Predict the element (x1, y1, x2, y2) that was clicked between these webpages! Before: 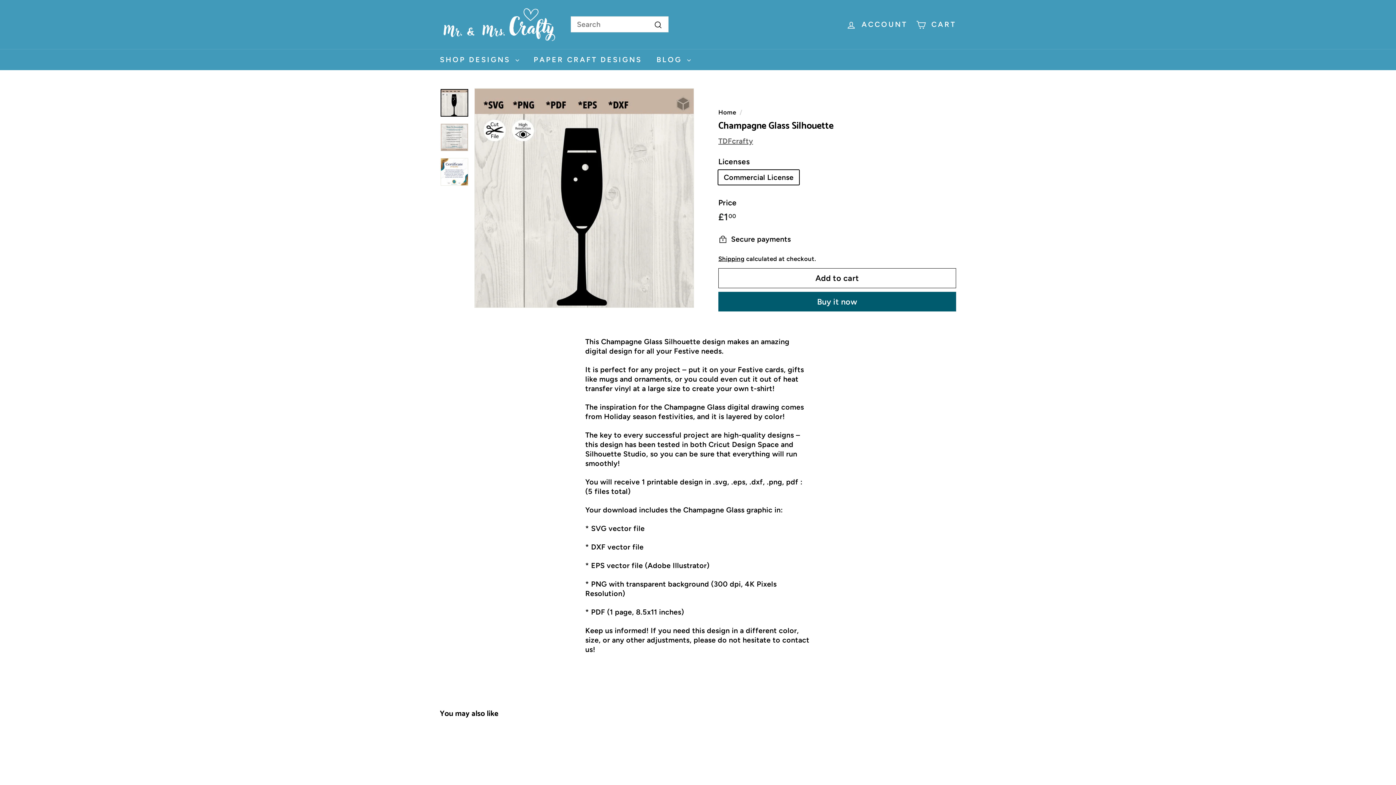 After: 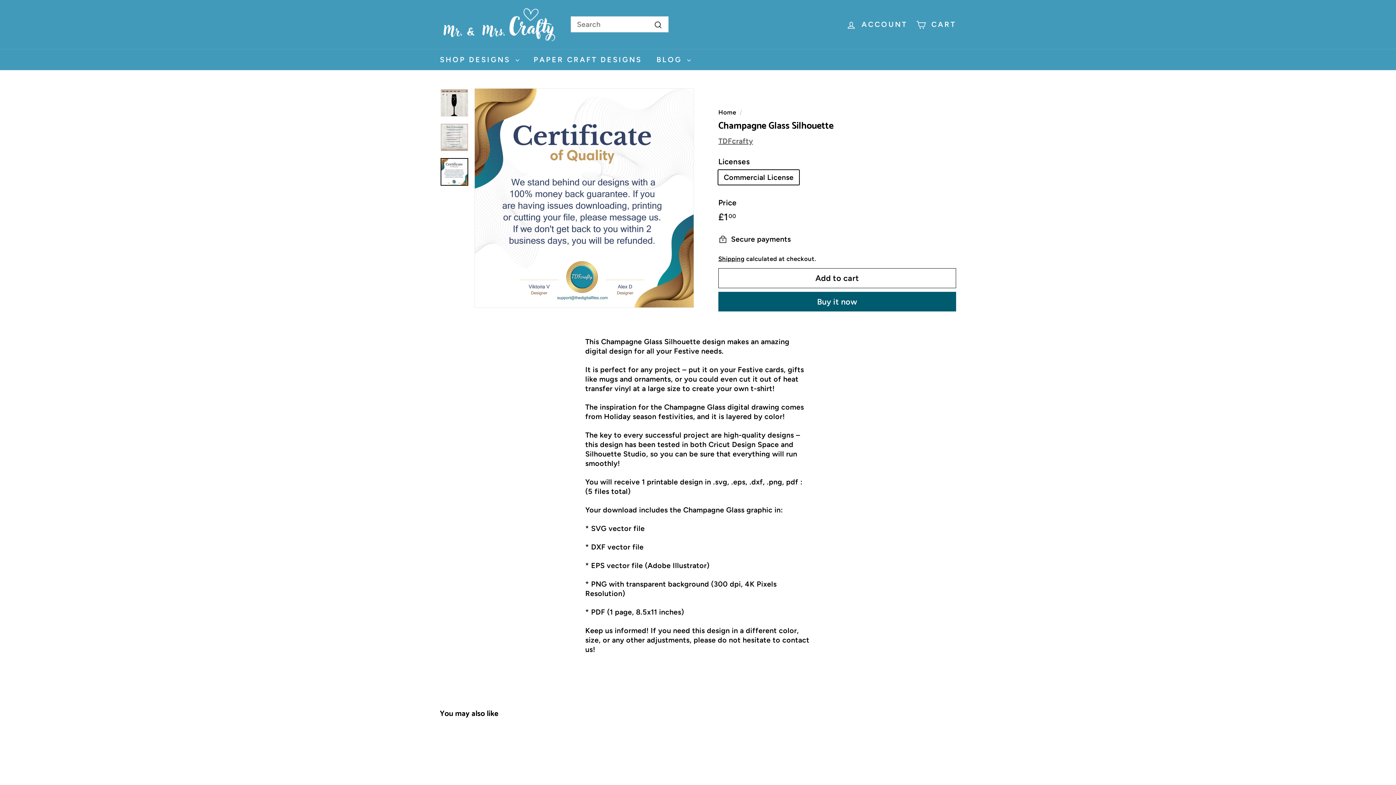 Action: bbox: (440, 158, 468, 185)